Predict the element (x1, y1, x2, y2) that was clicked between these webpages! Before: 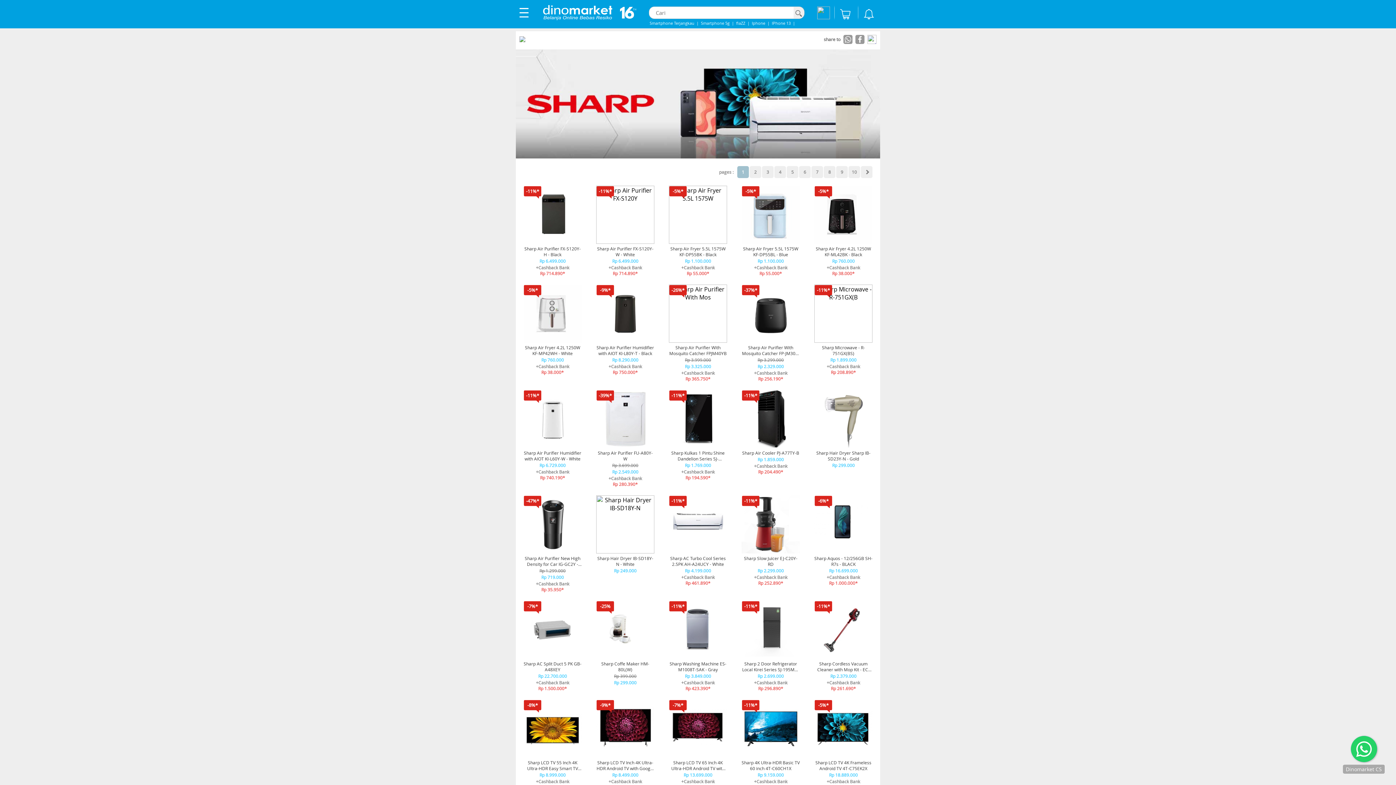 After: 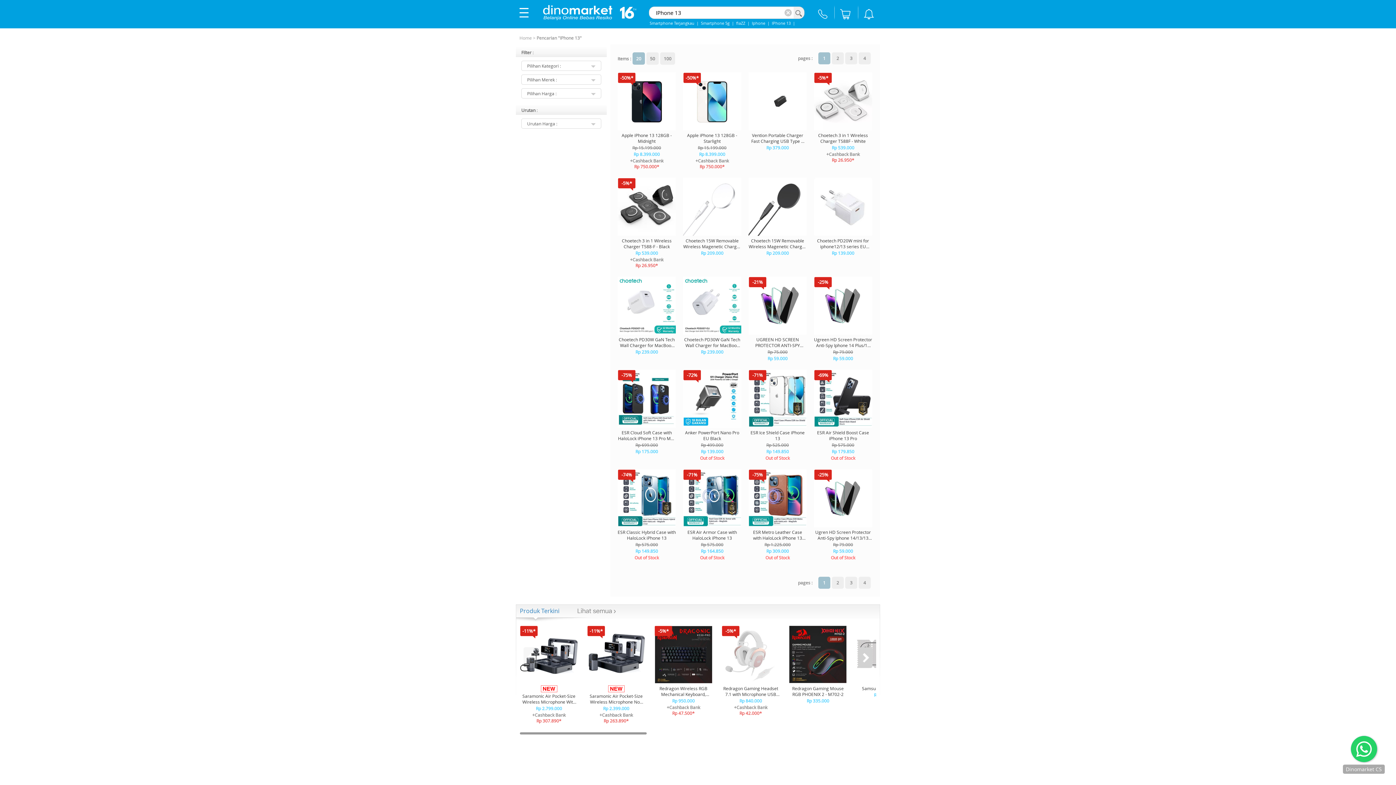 Action: bbox: (771, 18, 791, 26) label: IPhone 13